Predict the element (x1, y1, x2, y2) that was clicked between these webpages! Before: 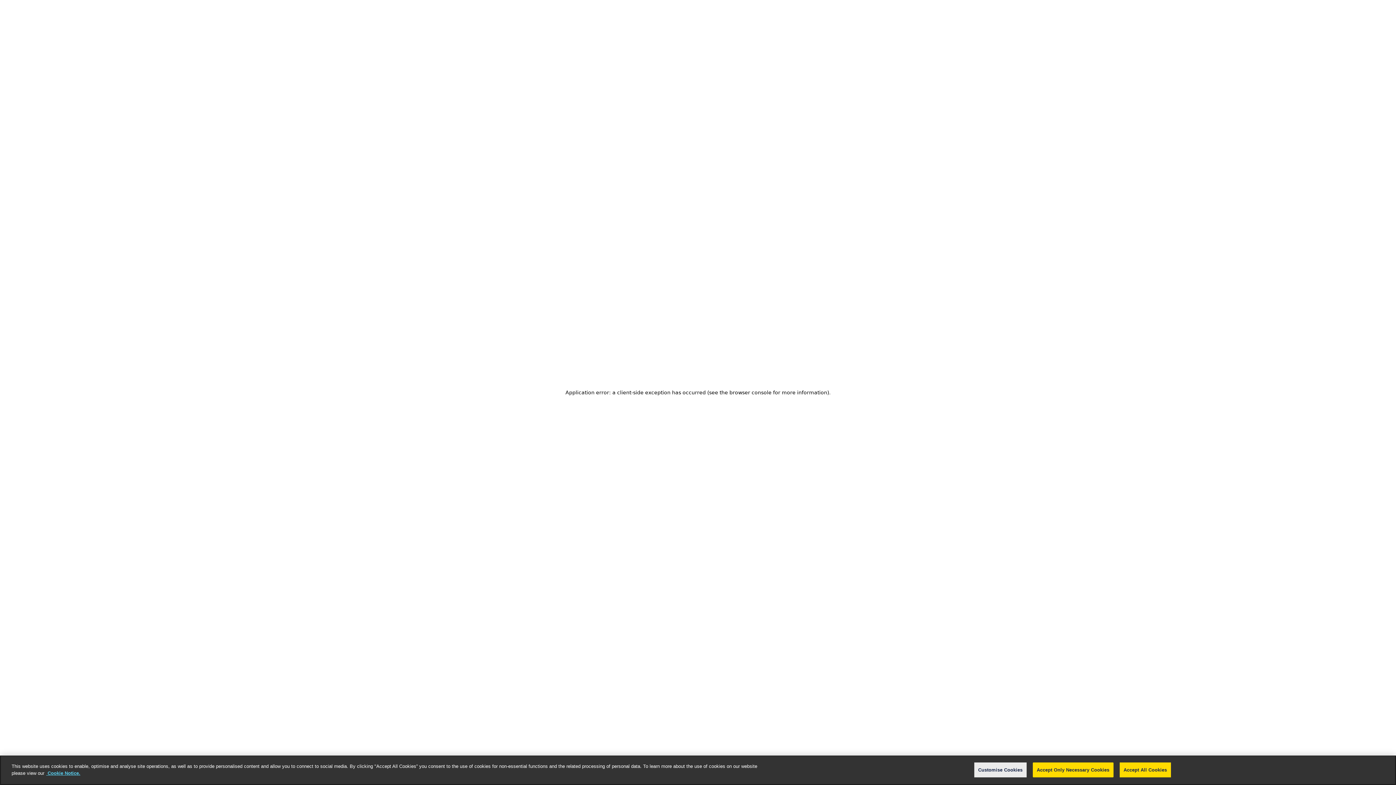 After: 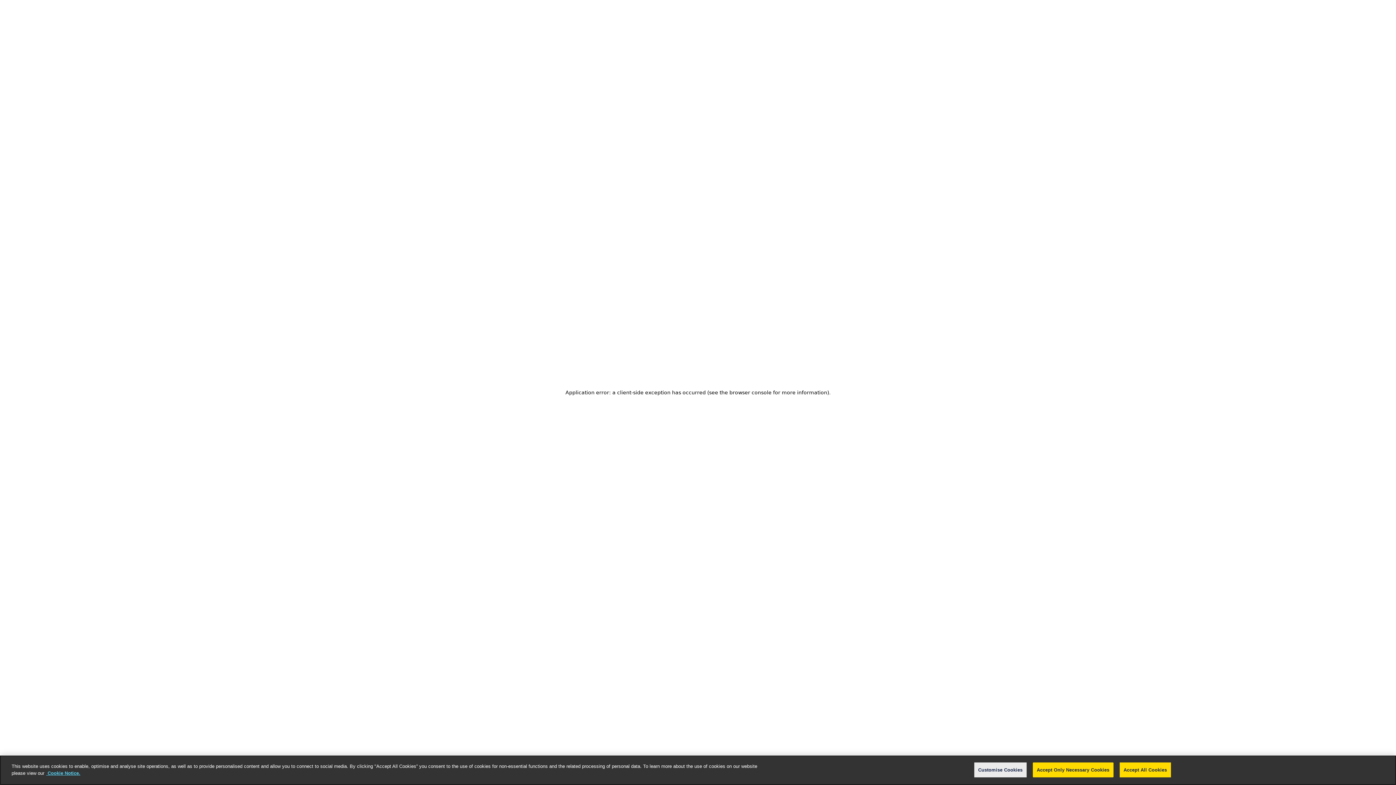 Action: bbox: (46, 770, 80, 776) label: More information about your privacy, opens in a new tab